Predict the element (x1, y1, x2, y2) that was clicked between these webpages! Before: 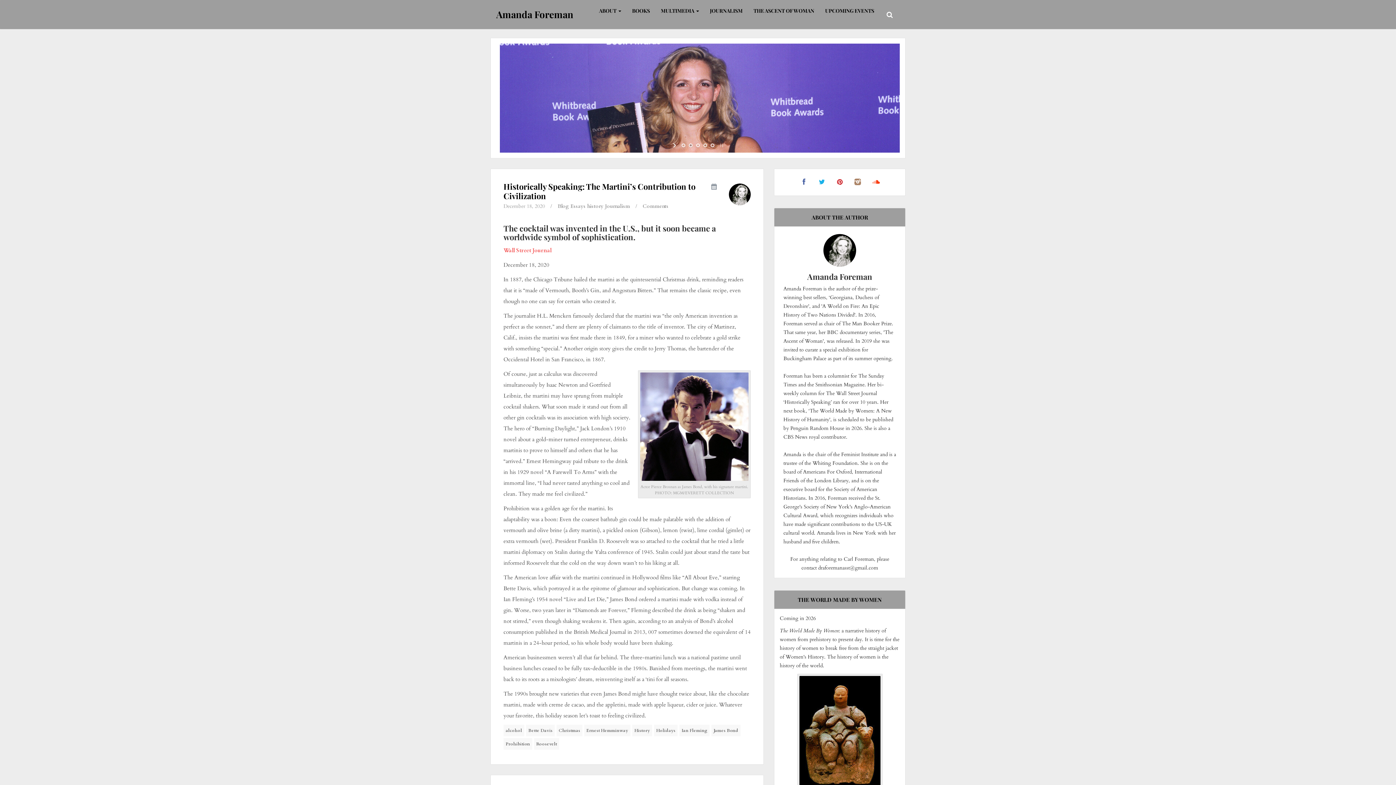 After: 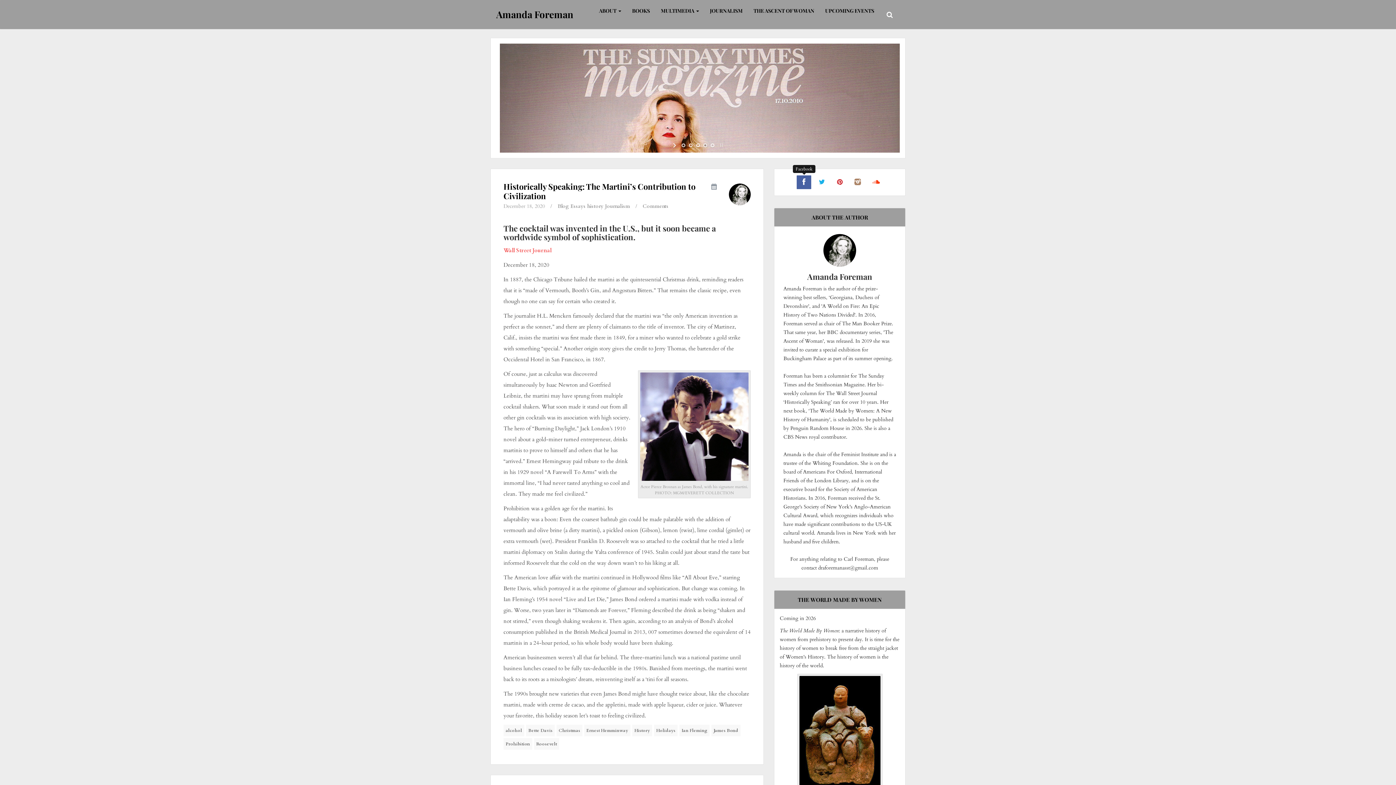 Action: bbox: (797, 176, 810, 188)